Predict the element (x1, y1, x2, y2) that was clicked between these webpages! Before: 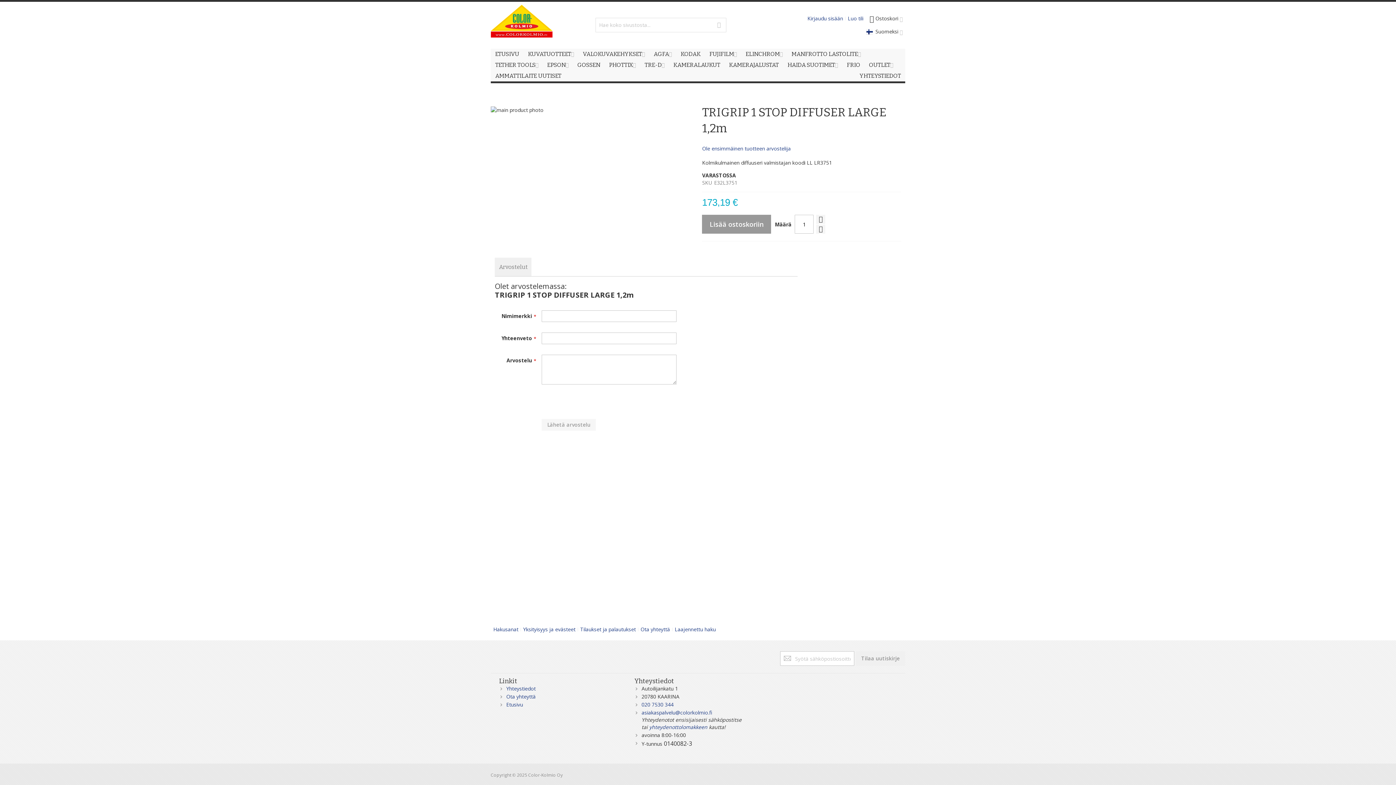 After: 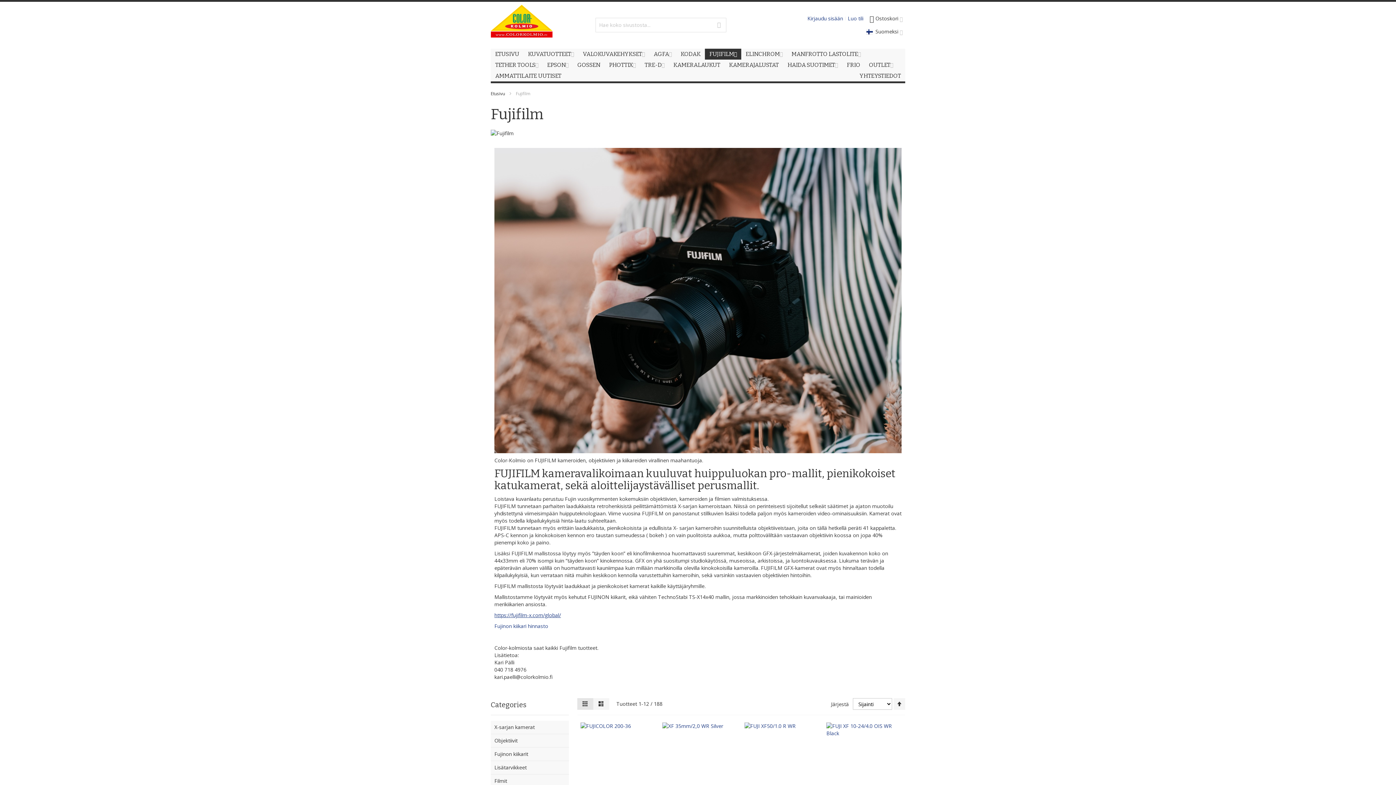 Action: bbox: (705, 48, 741, 59) label: FUJIFILM